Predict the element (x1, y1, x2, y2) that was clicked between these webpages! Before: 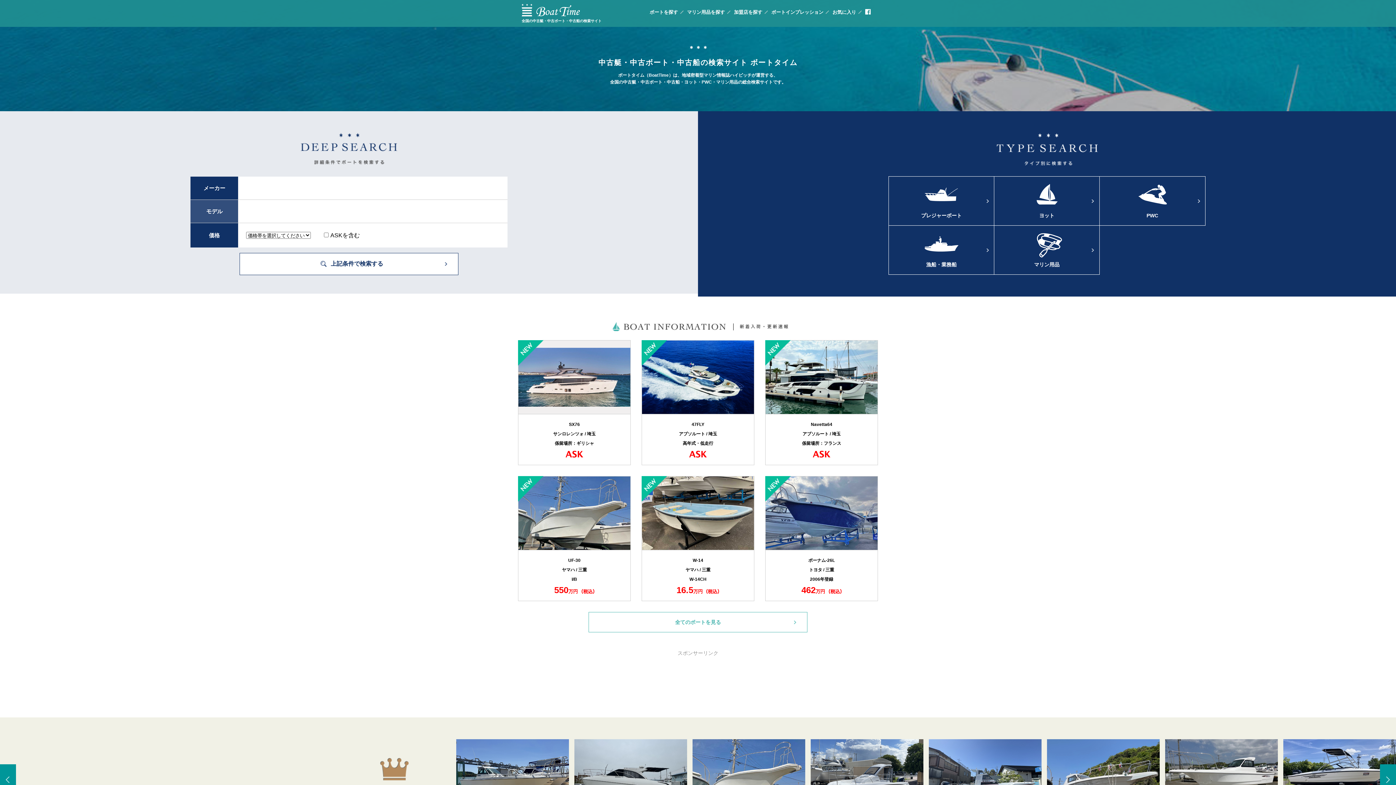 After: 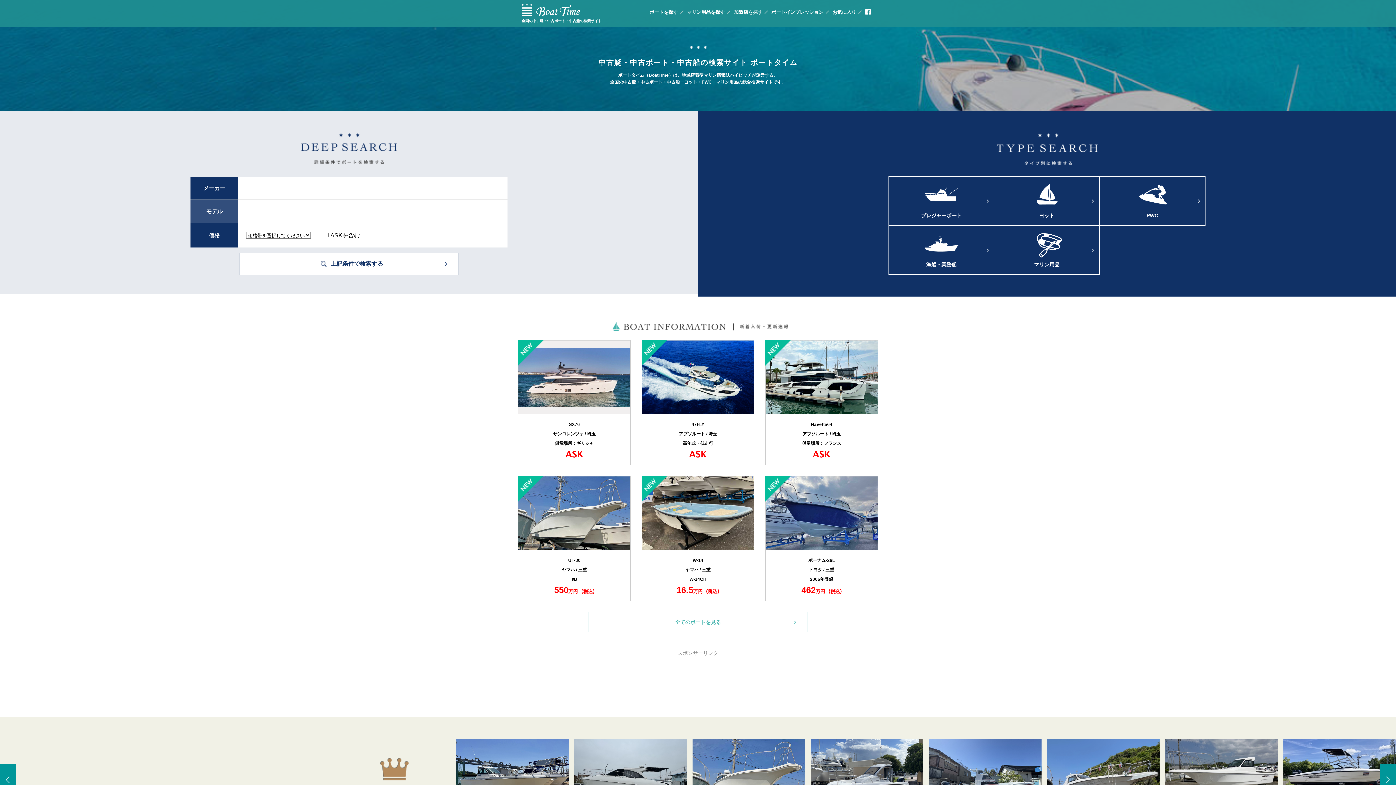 Action: label: 漁船・業務船 bbox: (889, 225, 994, 274)